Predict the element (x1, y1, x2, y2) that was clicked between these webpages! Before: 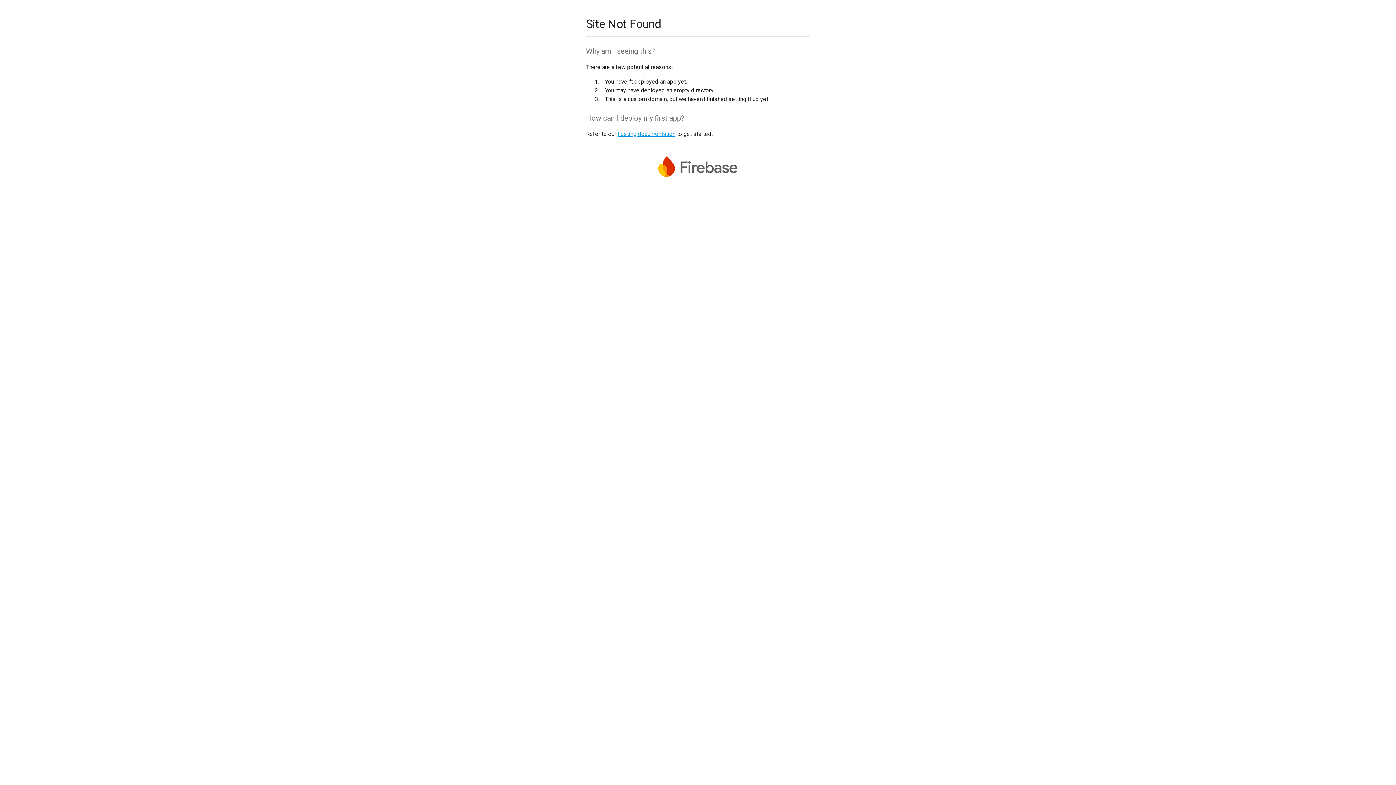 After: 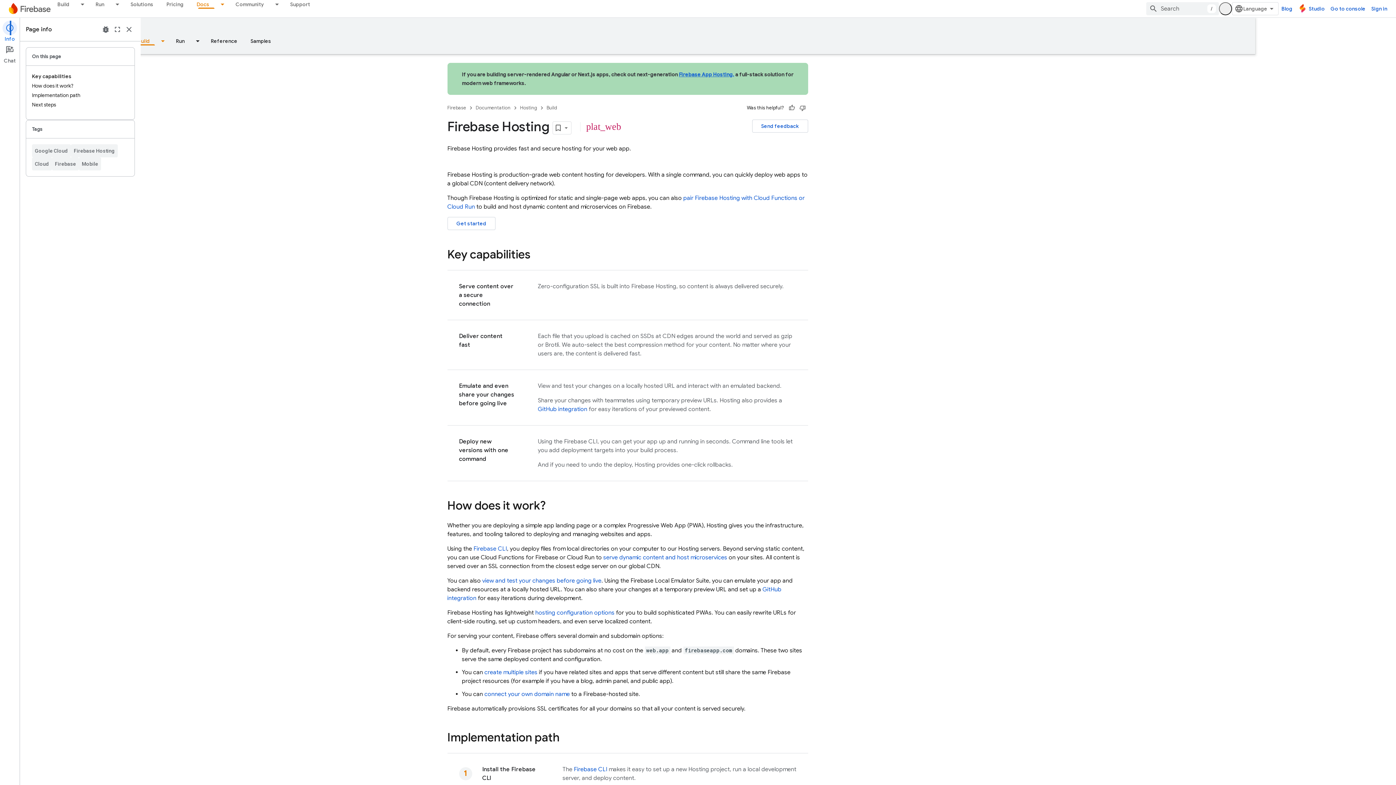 Action: bbox: (617, 130, 675, 137) label: hosting documentation